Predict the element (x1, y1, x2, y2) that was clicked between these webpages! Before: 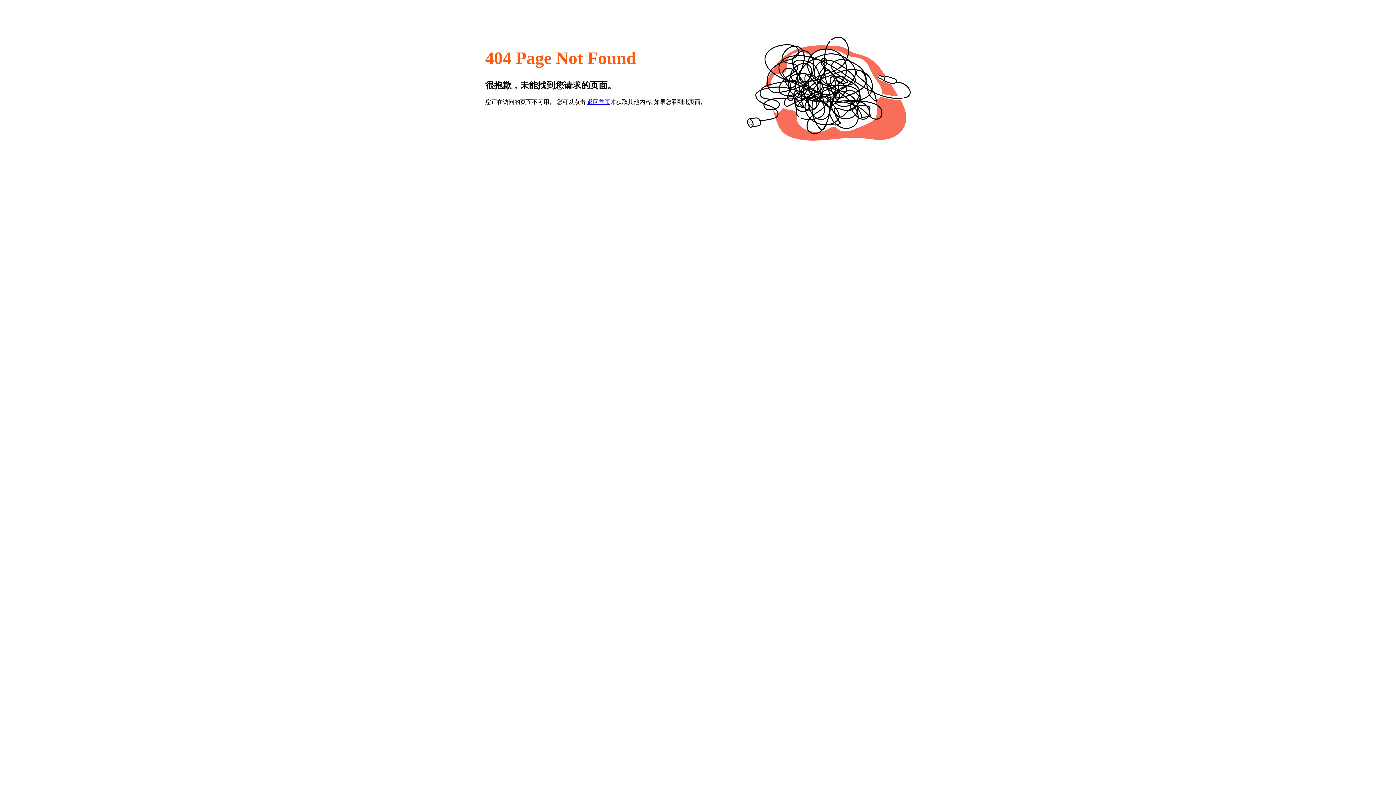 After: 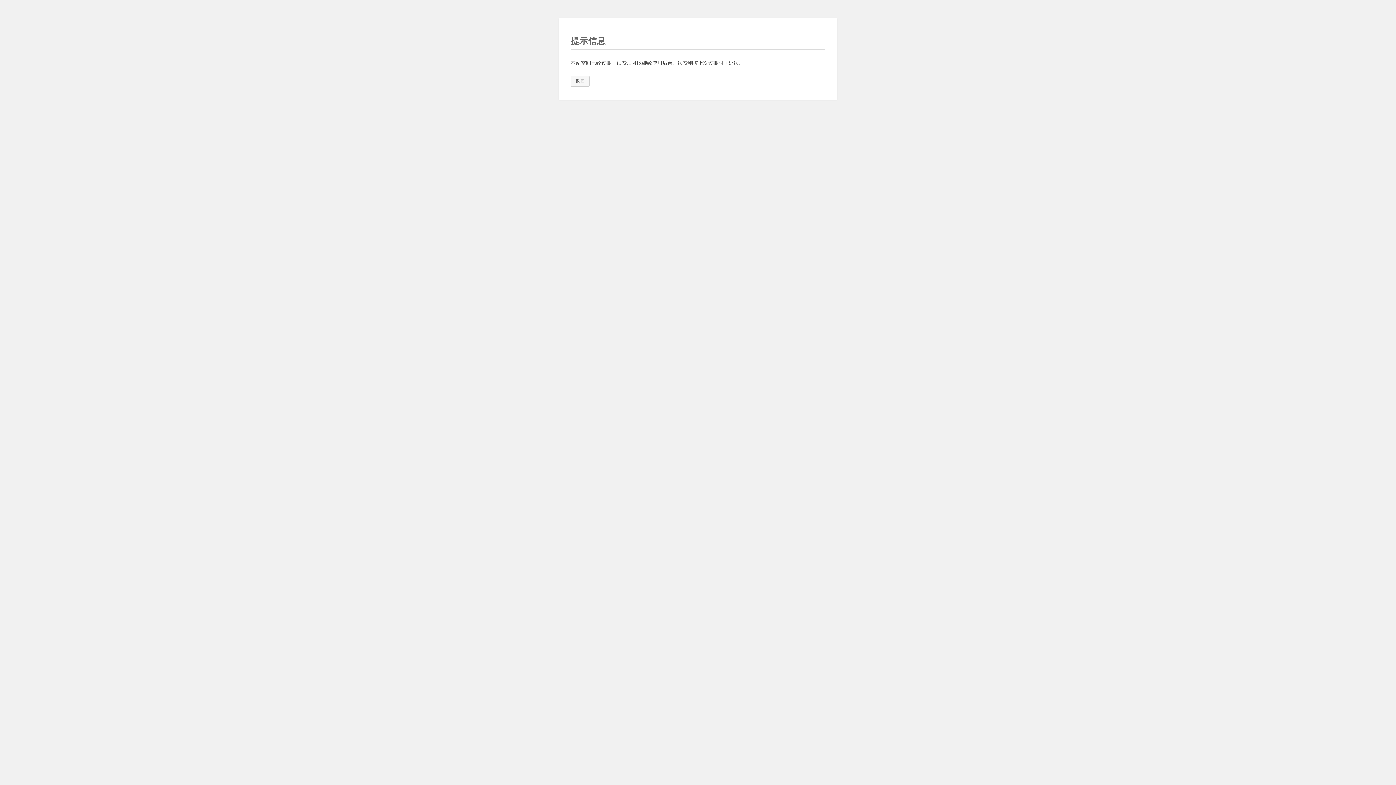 Action: bbox: (587, 98, 610, 105) label: 返回首页